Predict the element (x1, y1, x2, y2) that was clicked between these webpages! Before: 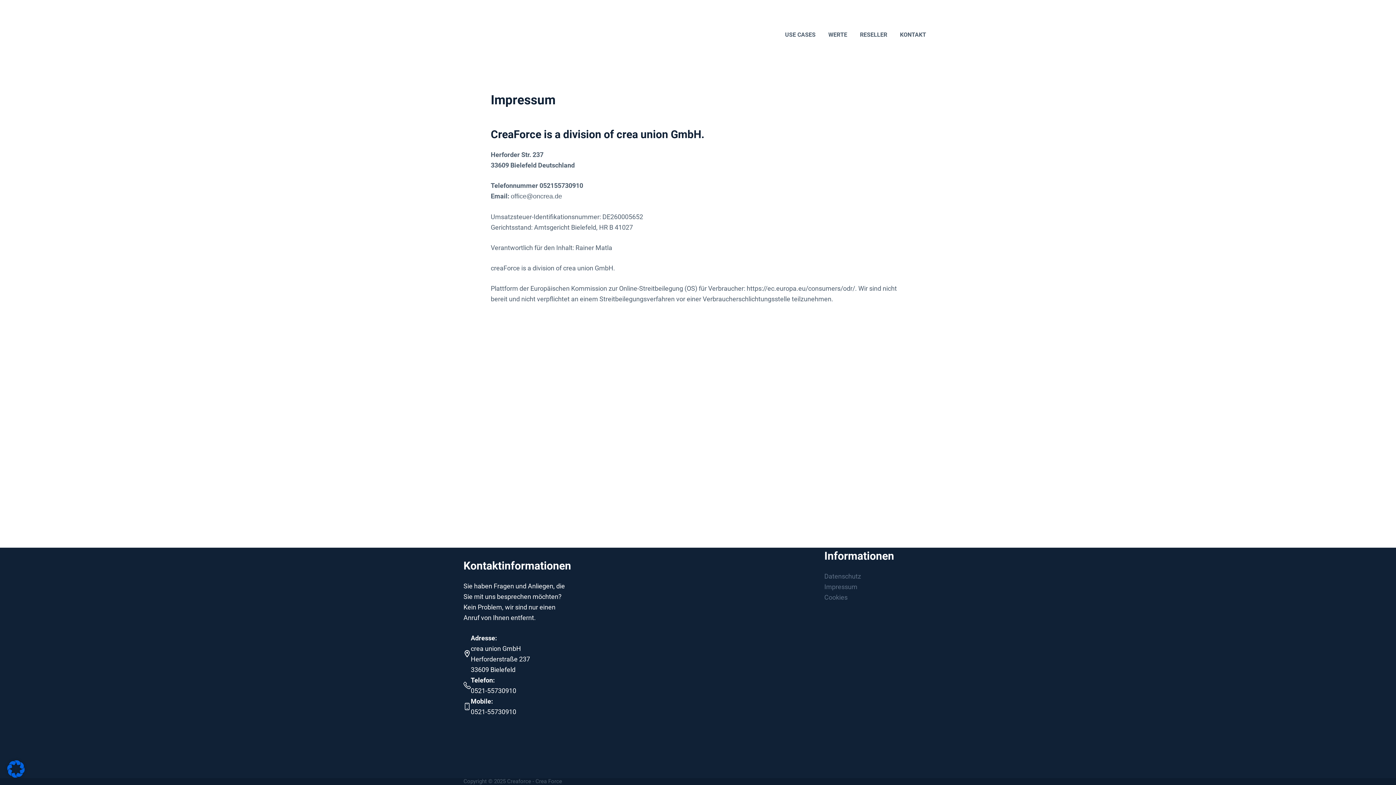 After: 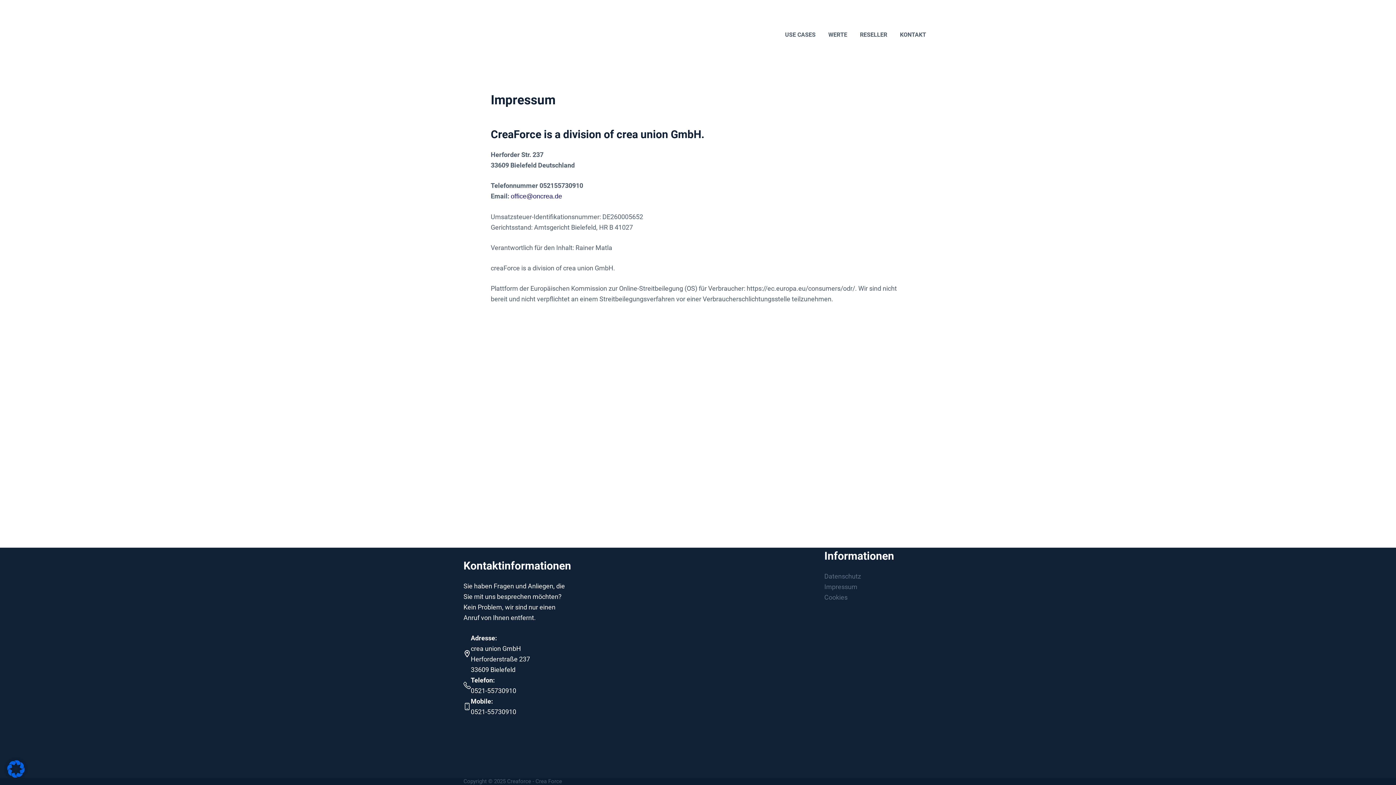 Action: label: office@oncrea.de bbox: (510, 192, 562, 199)